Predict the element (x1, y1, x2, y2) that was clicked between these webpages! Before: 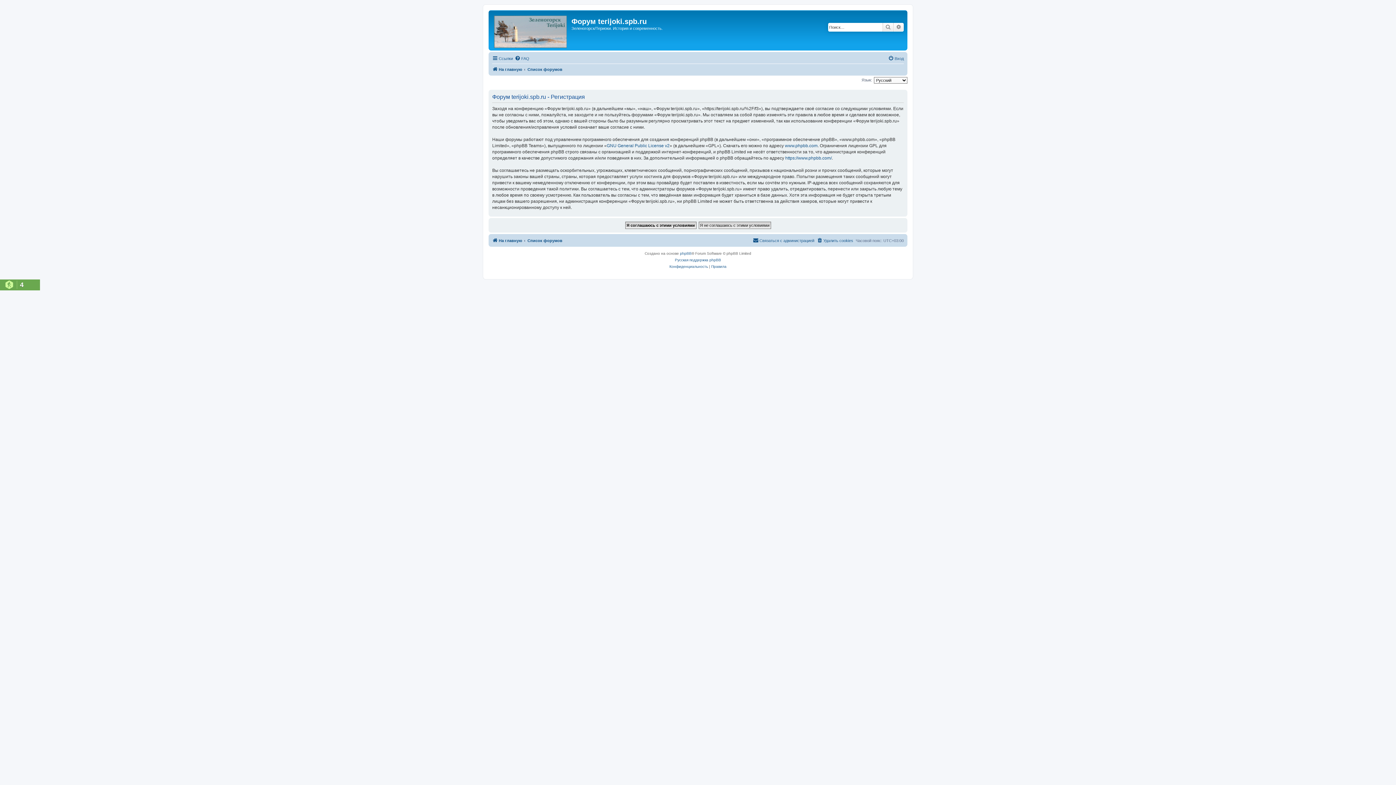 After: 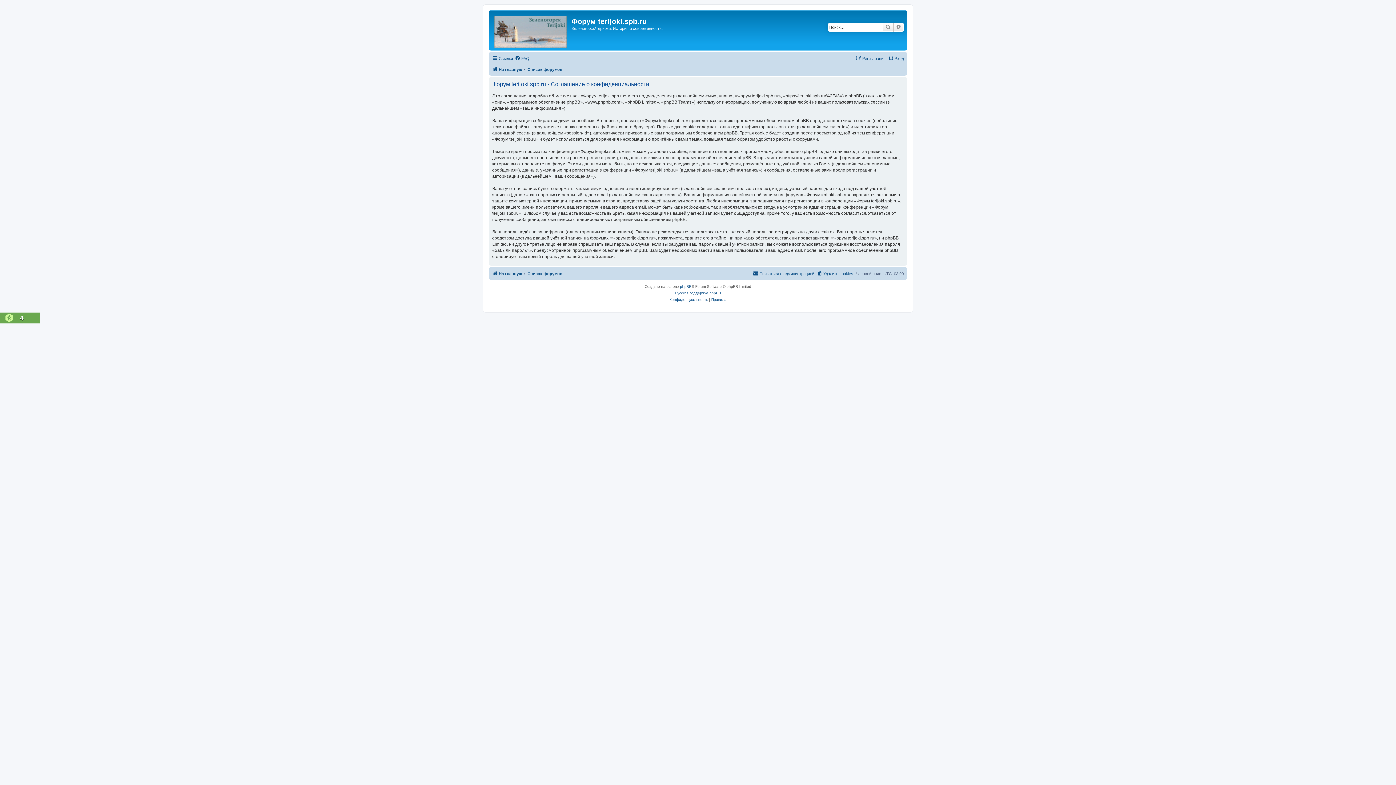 Action: bbox: (669, 263, 708, 270) label: Конфиденциальность